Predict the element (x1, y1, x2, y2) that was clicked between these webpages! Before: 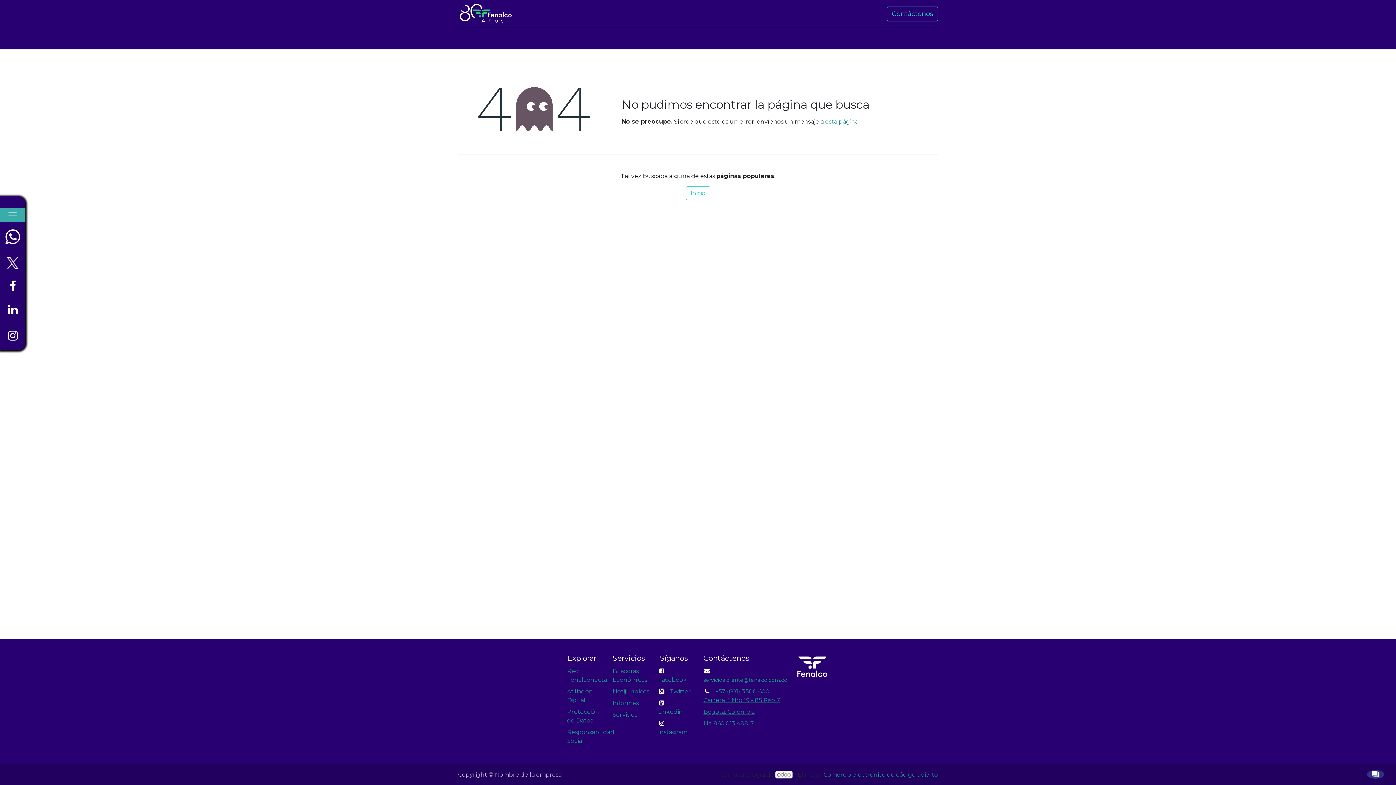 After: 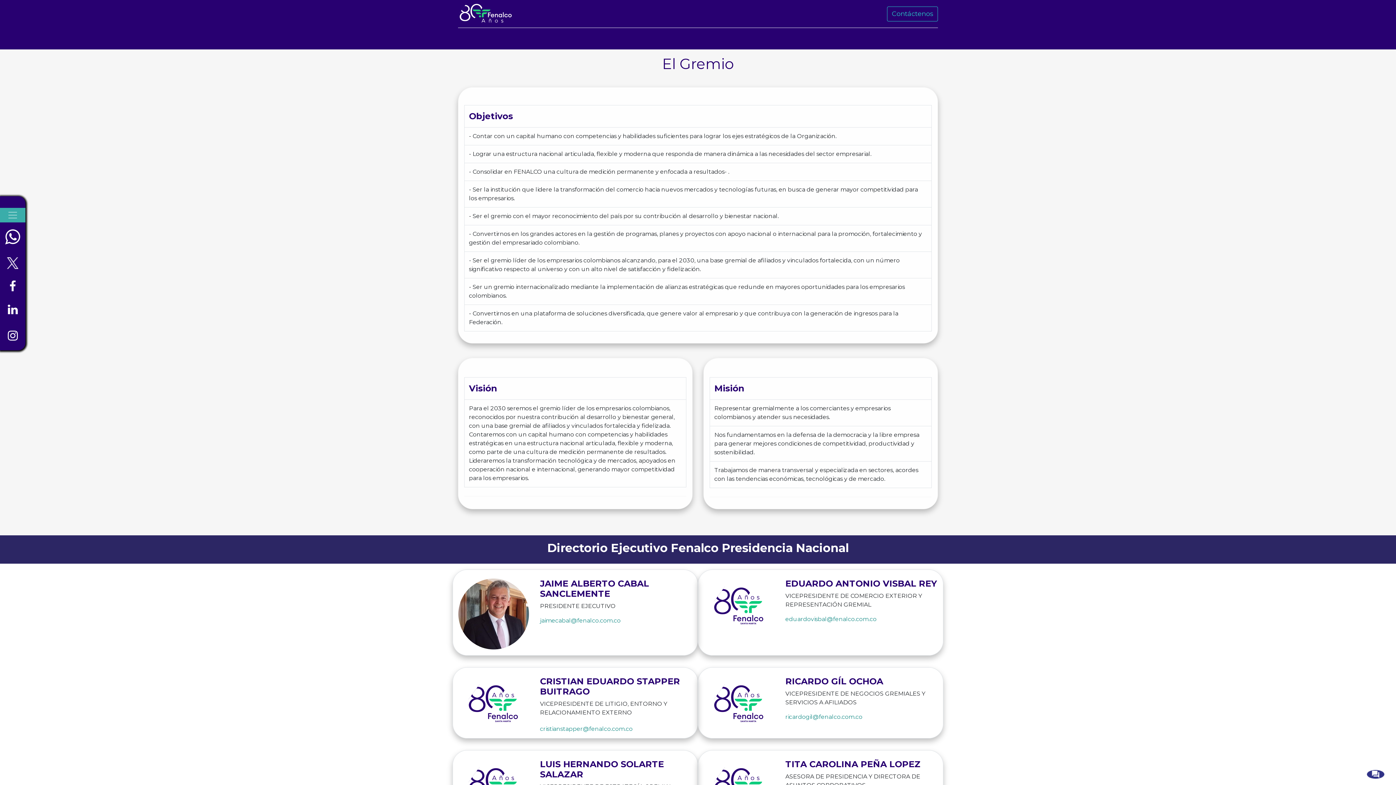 Action: label: El Gremio bbox: (481, 30, 519, 46)